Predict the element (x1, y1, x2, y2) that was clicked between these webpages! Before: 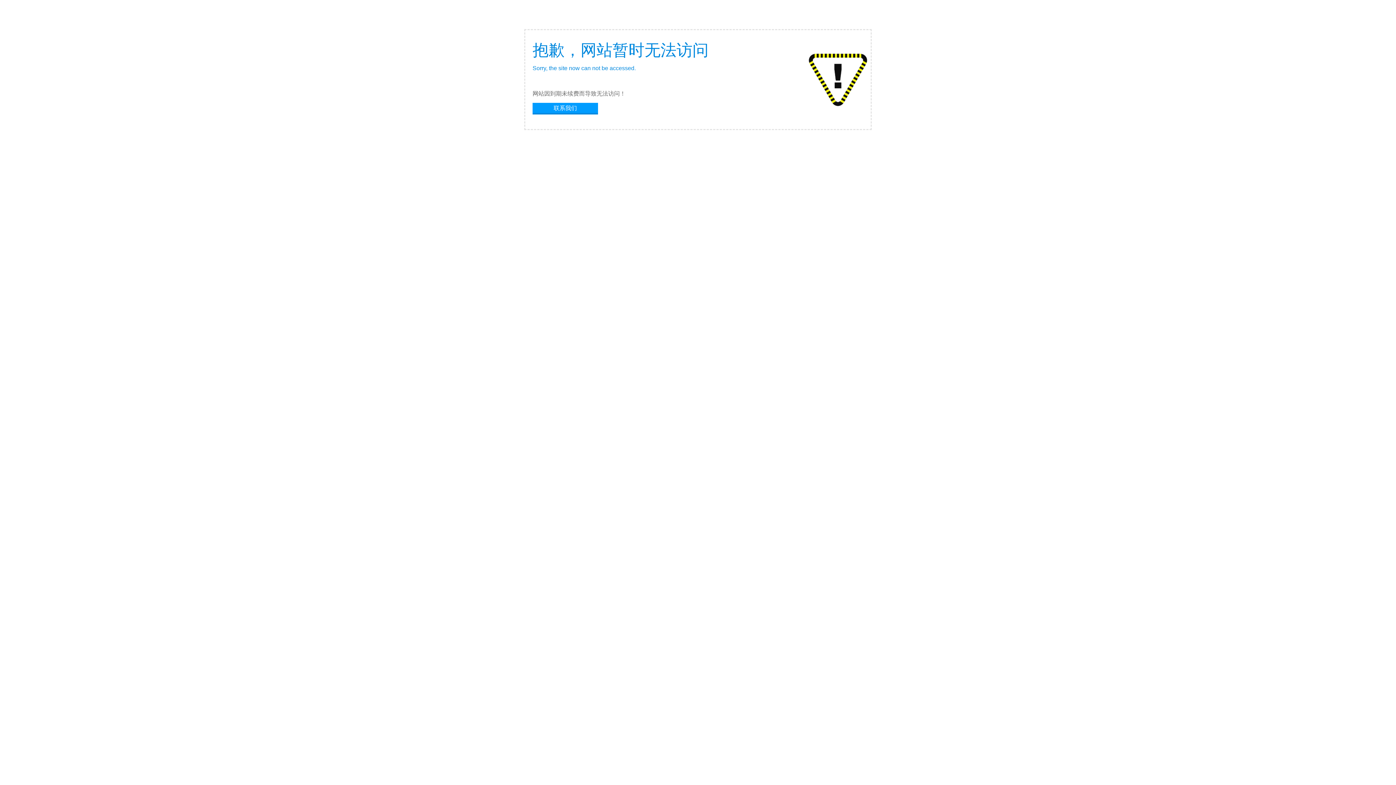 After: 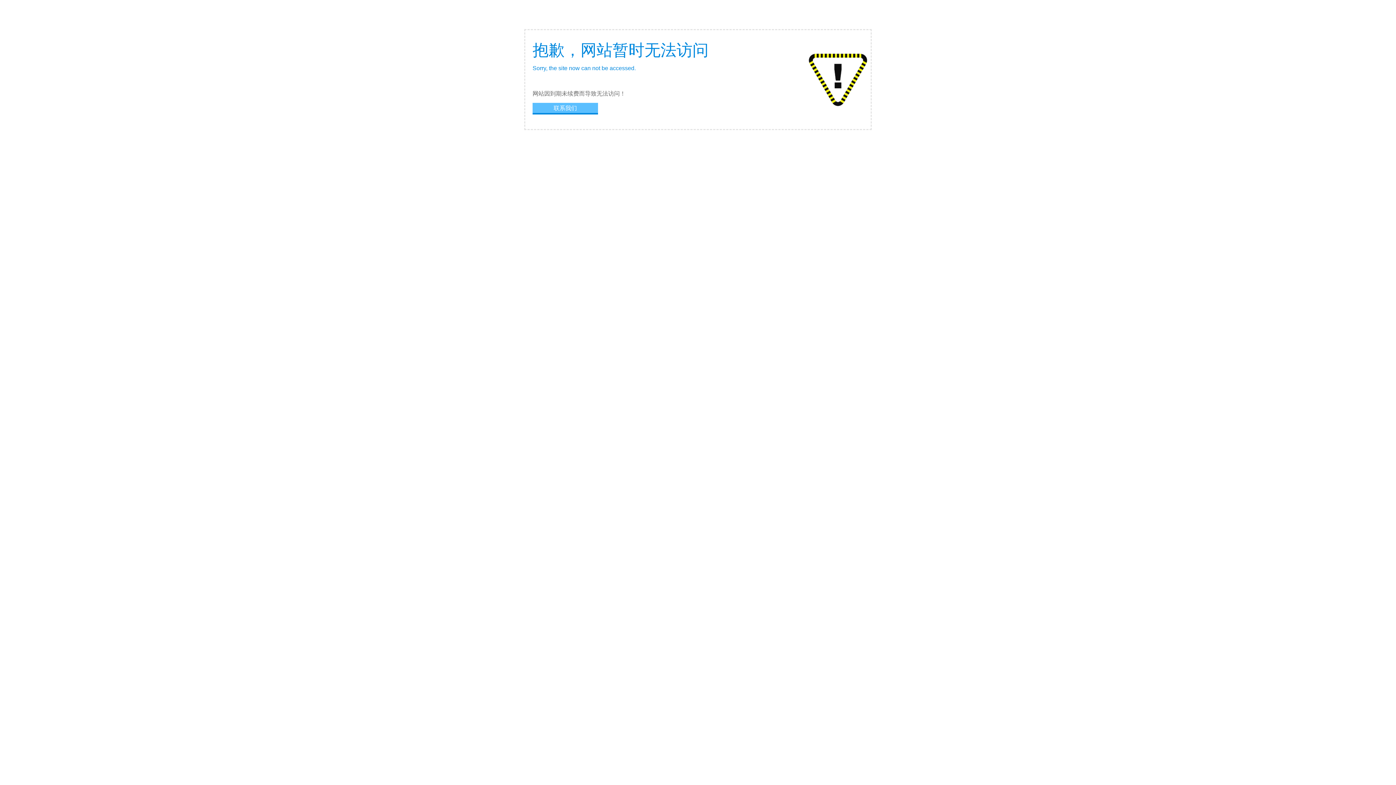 Action: bbox: (532, 102, 598, 113) label: 联系我们